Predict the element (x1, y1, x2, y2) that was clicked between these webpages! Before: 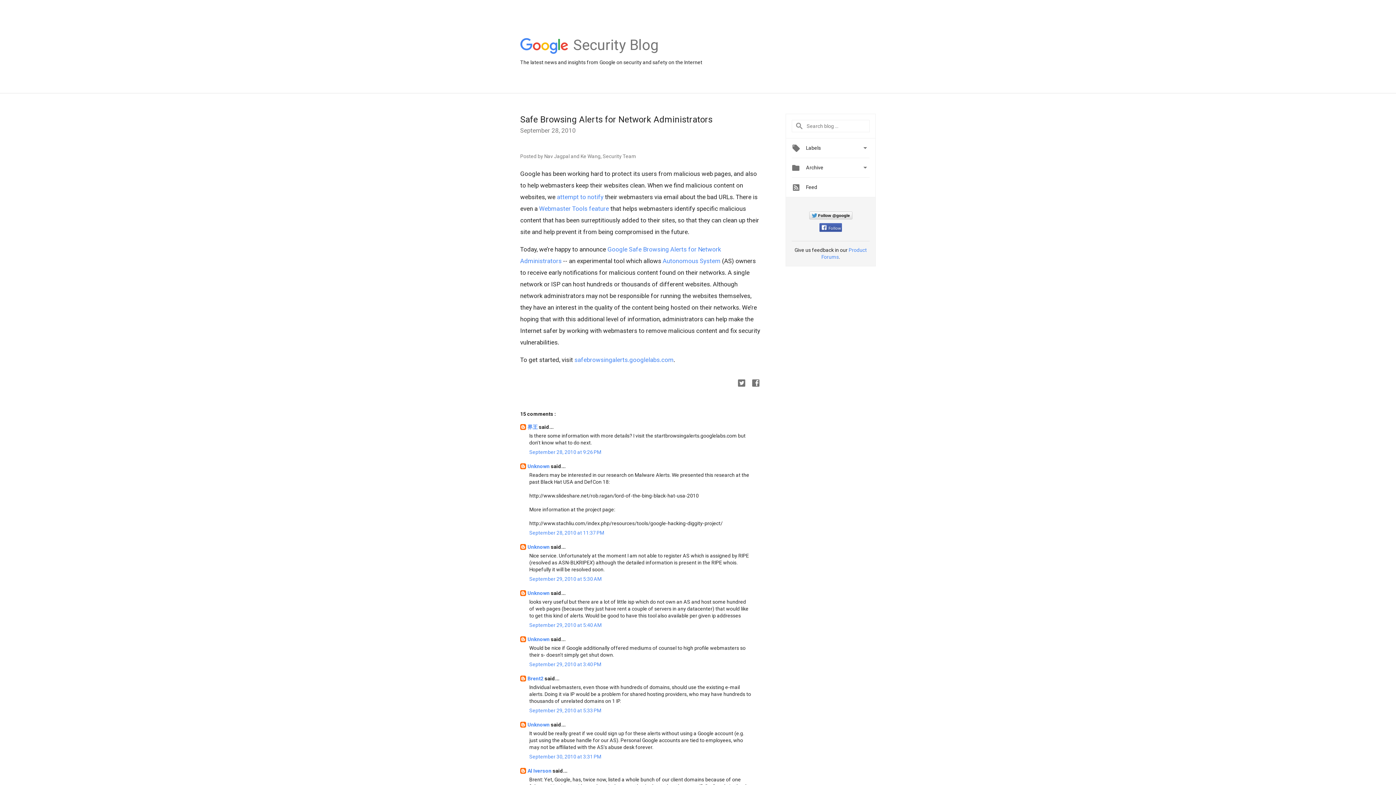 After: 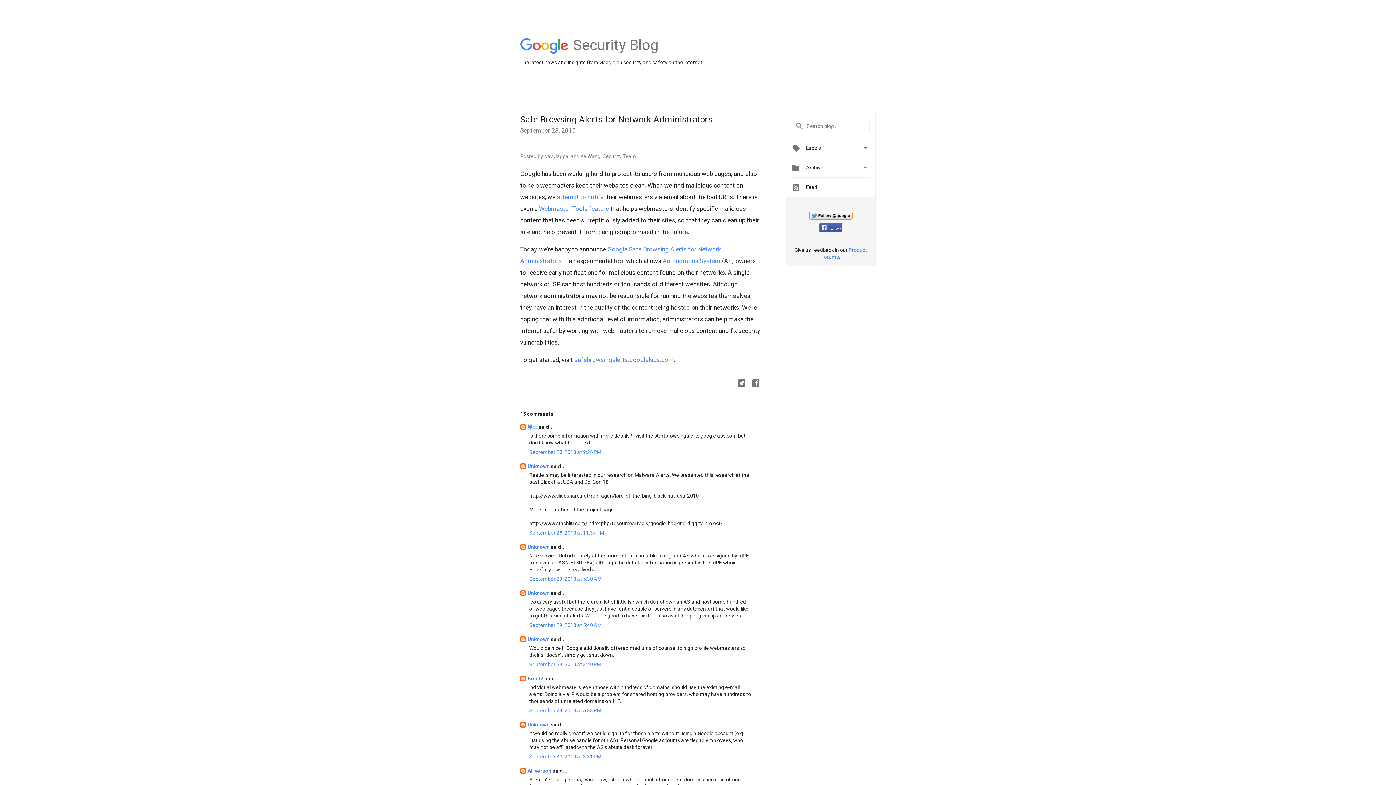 Action: label: Follow @google bbox: (809, 211, 852, 219)